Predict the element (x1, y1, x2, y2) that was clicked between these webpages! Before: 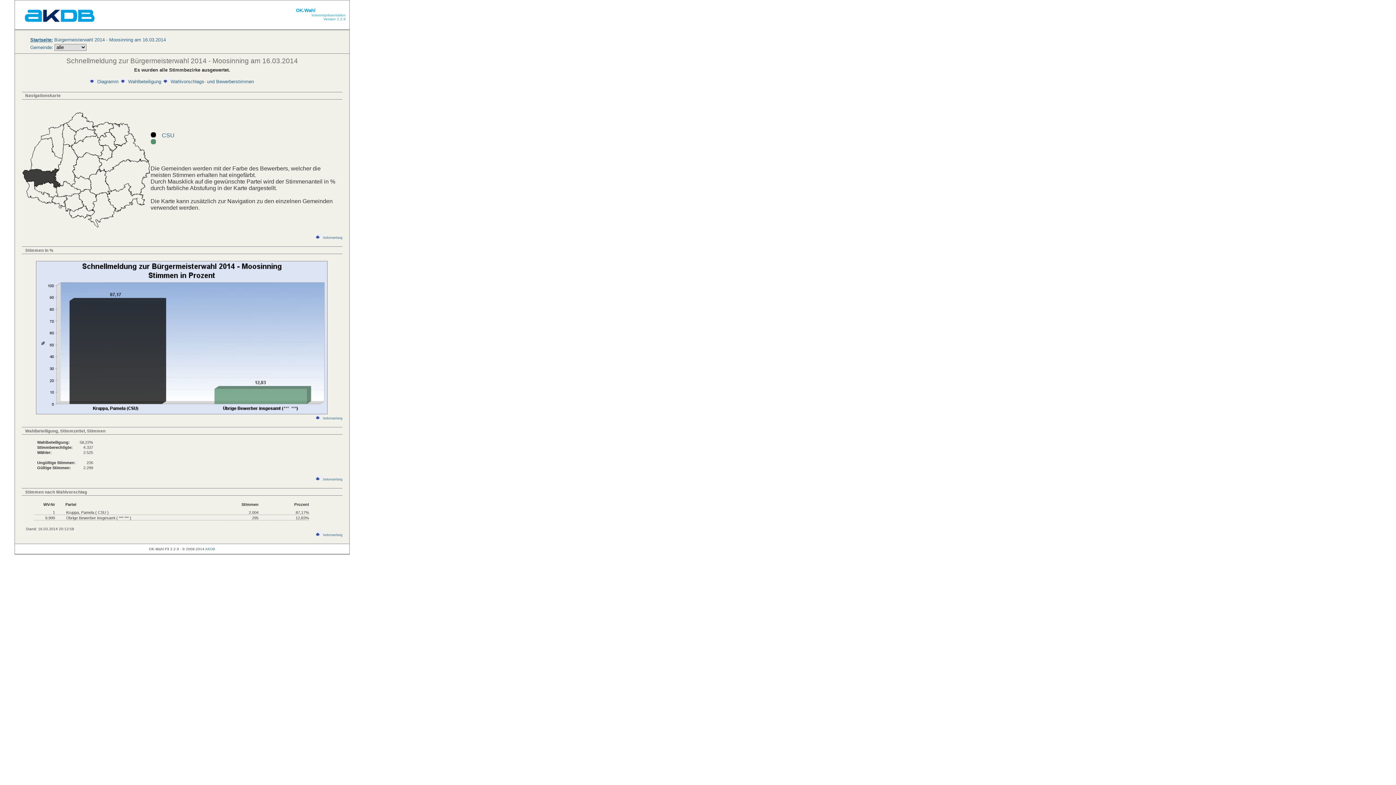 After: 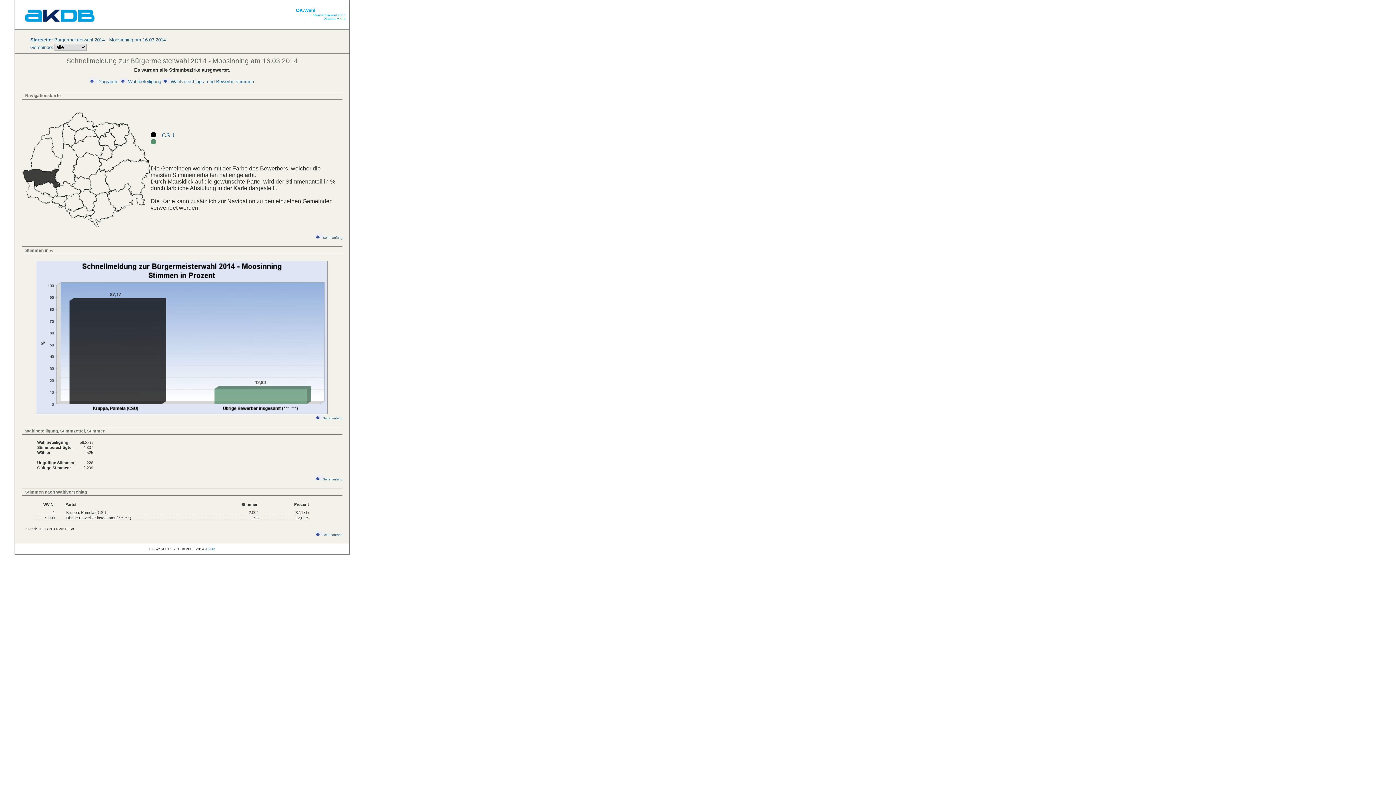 Action: label: Wahlbeteiligung bbox: (120, 78, 161, 84)